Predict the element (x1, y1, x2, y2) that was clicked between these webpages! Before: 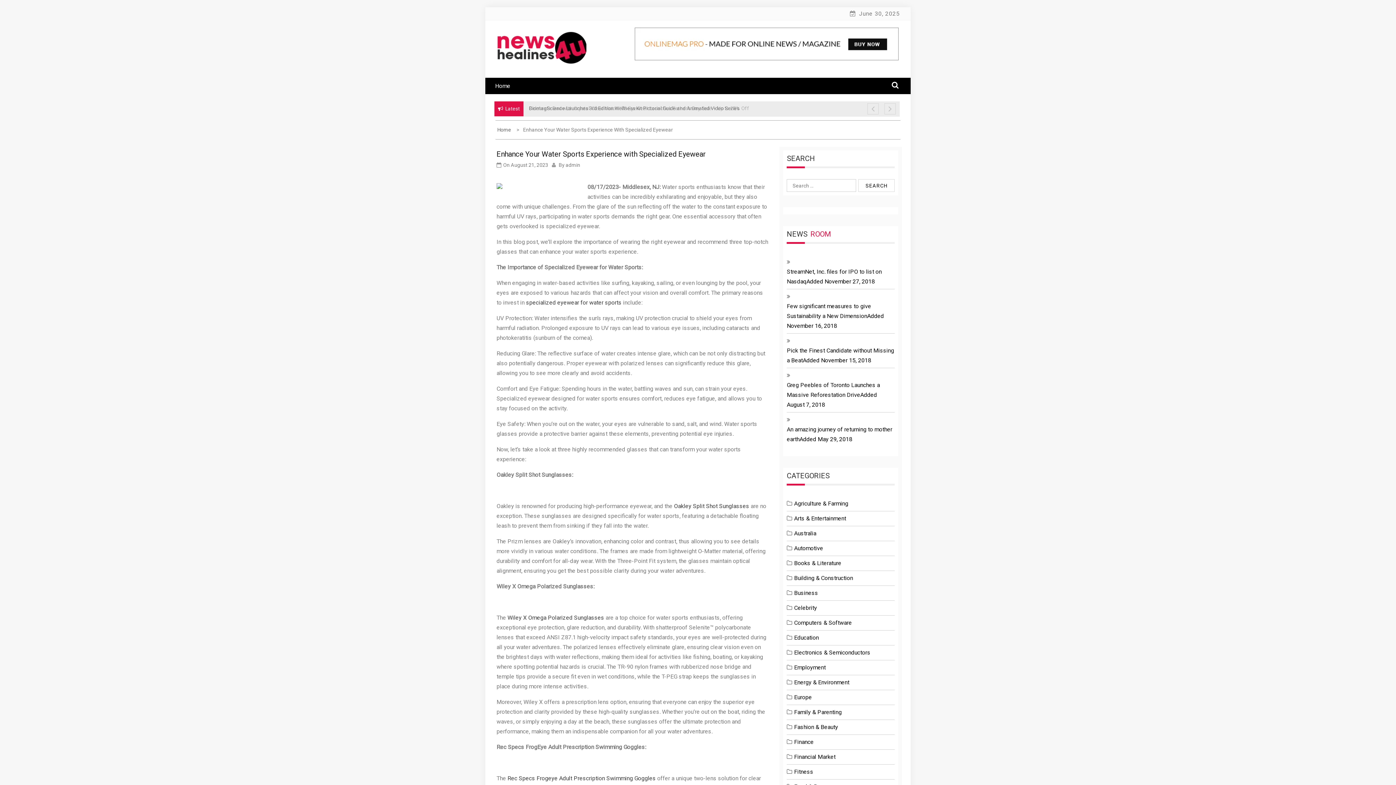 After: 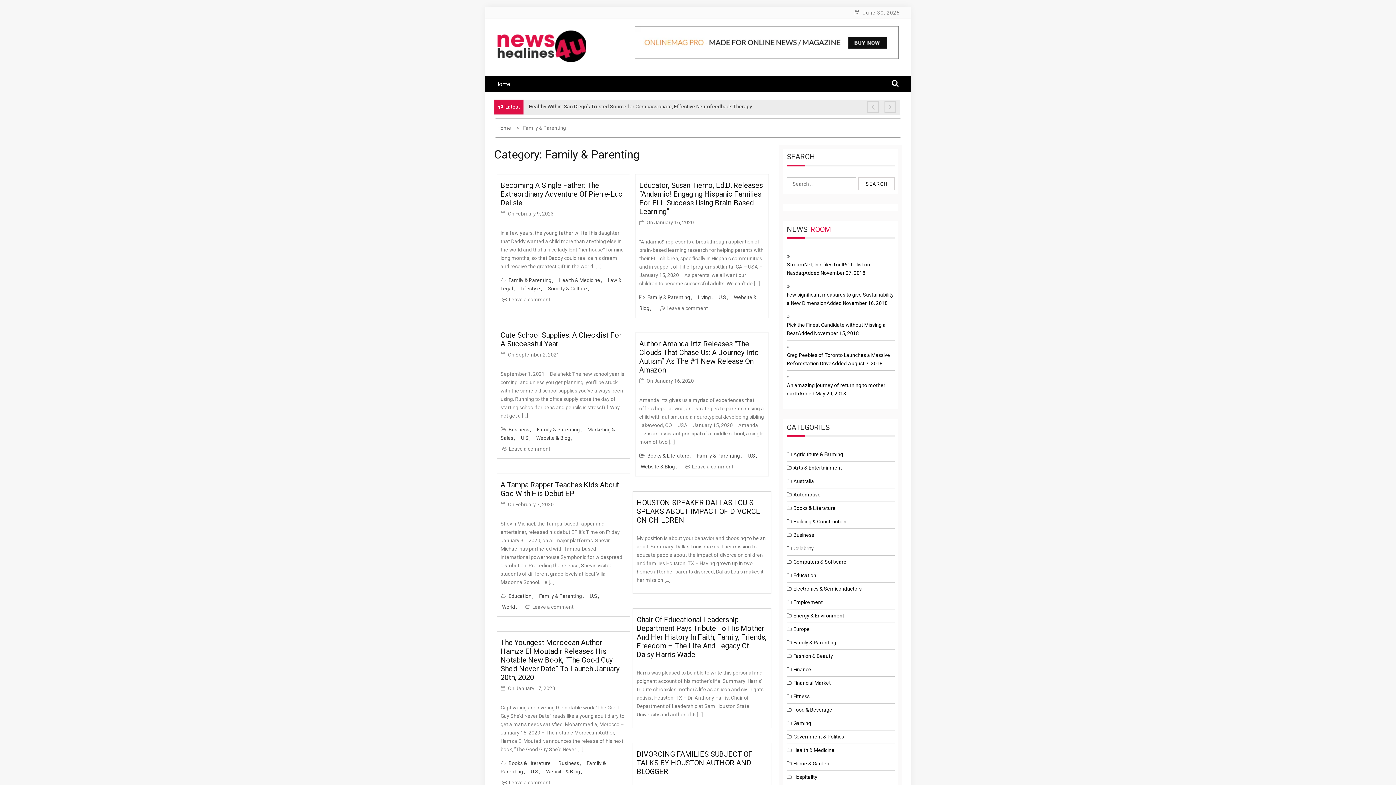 Action: bbox: (794, 709, 841, 716) label: Family & Parenting